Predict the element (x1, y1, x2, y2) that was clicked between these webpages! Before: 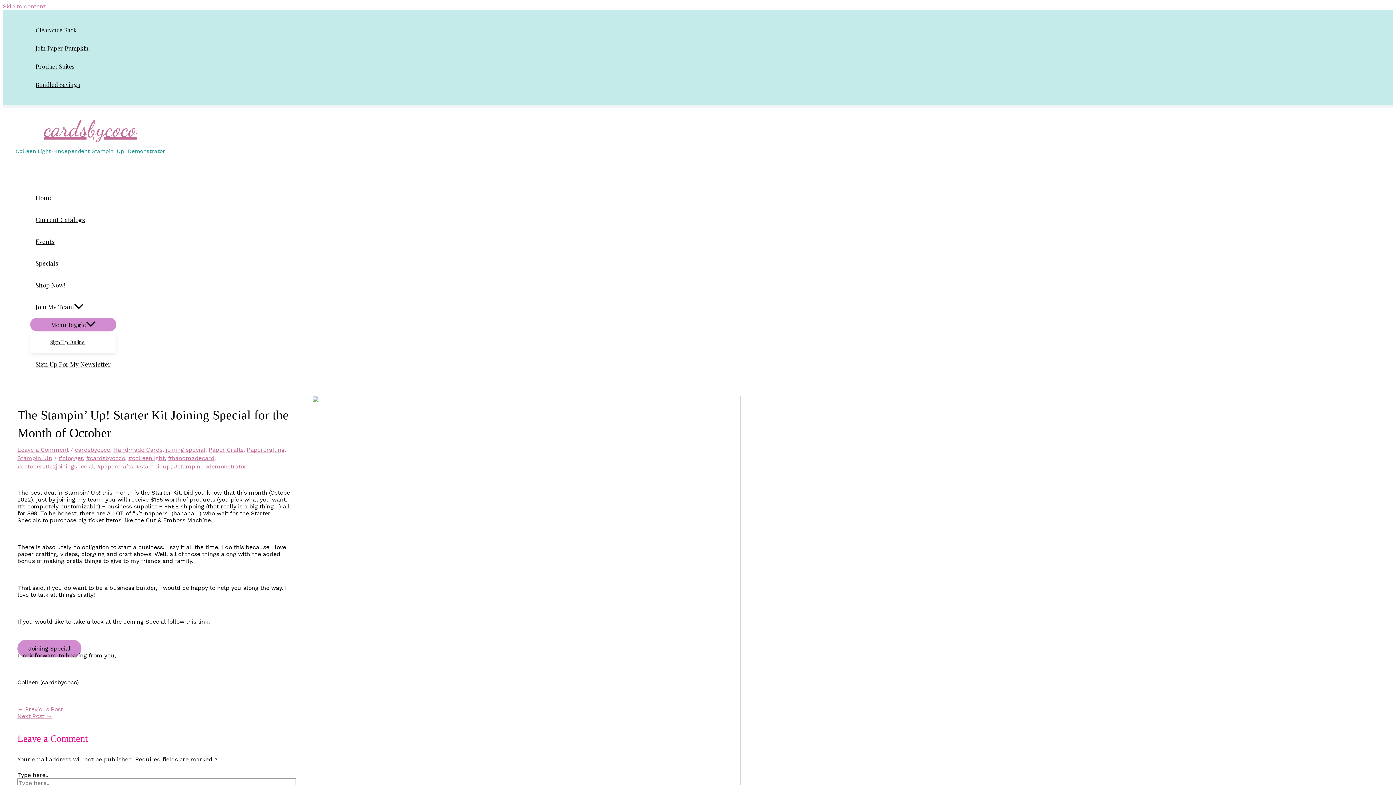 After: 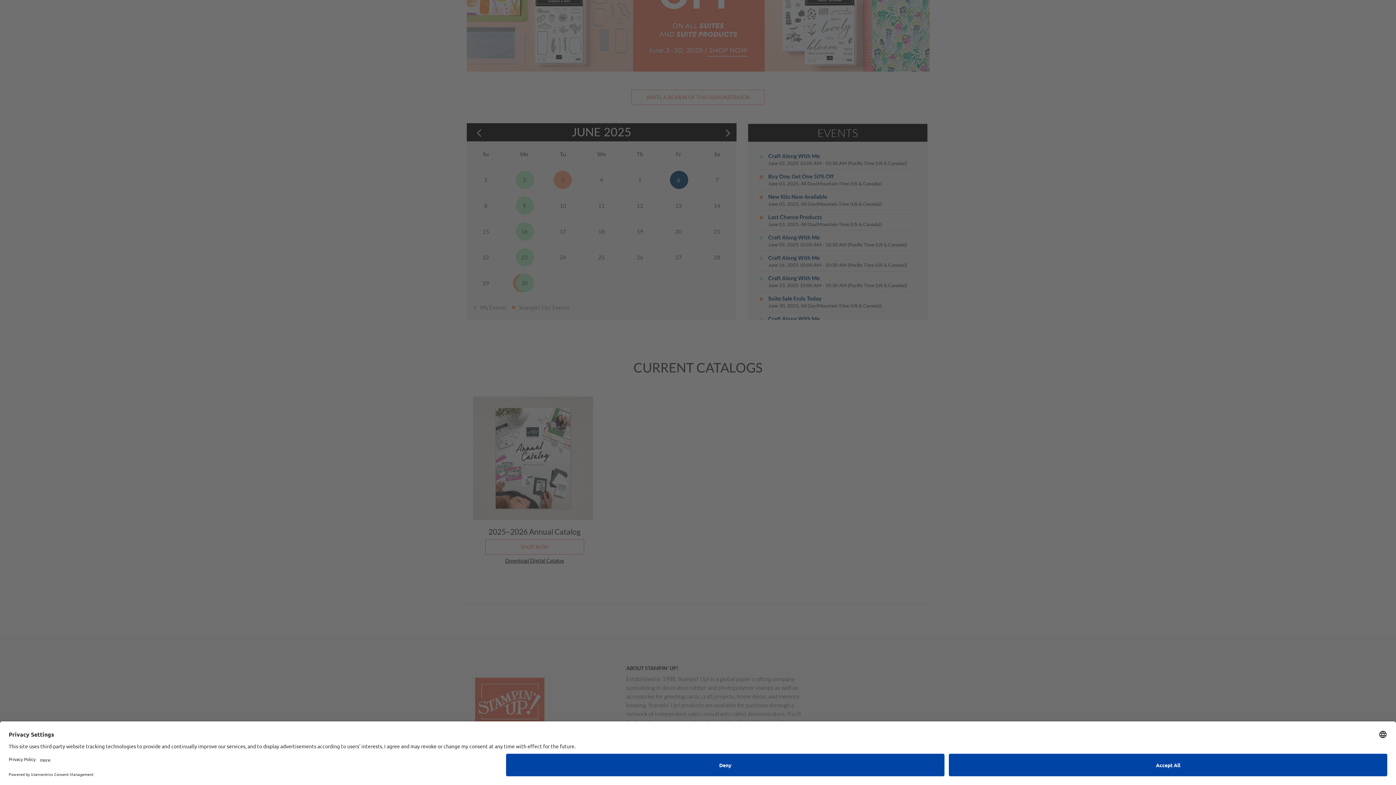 Action: bbox: (30, 208, 116, 230) label: Current Catalogs